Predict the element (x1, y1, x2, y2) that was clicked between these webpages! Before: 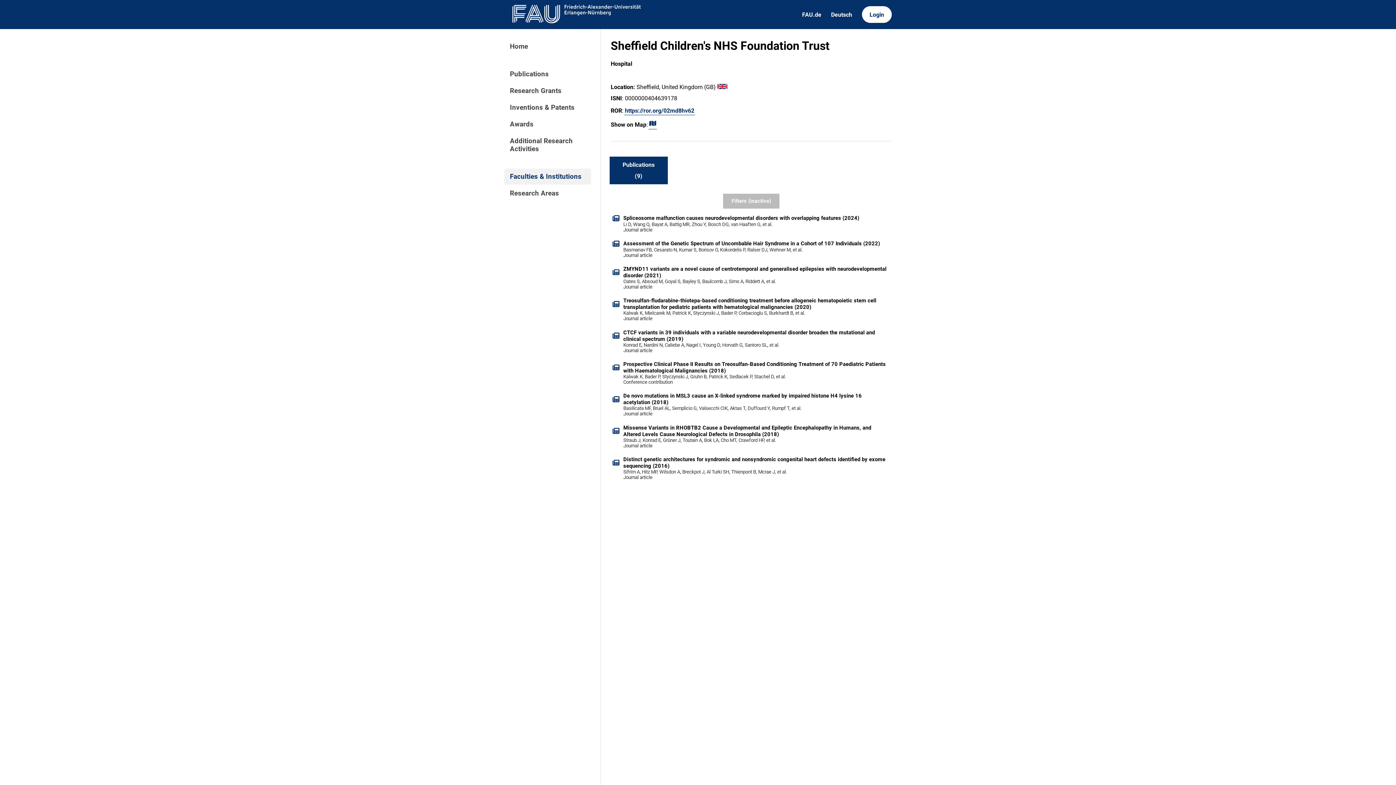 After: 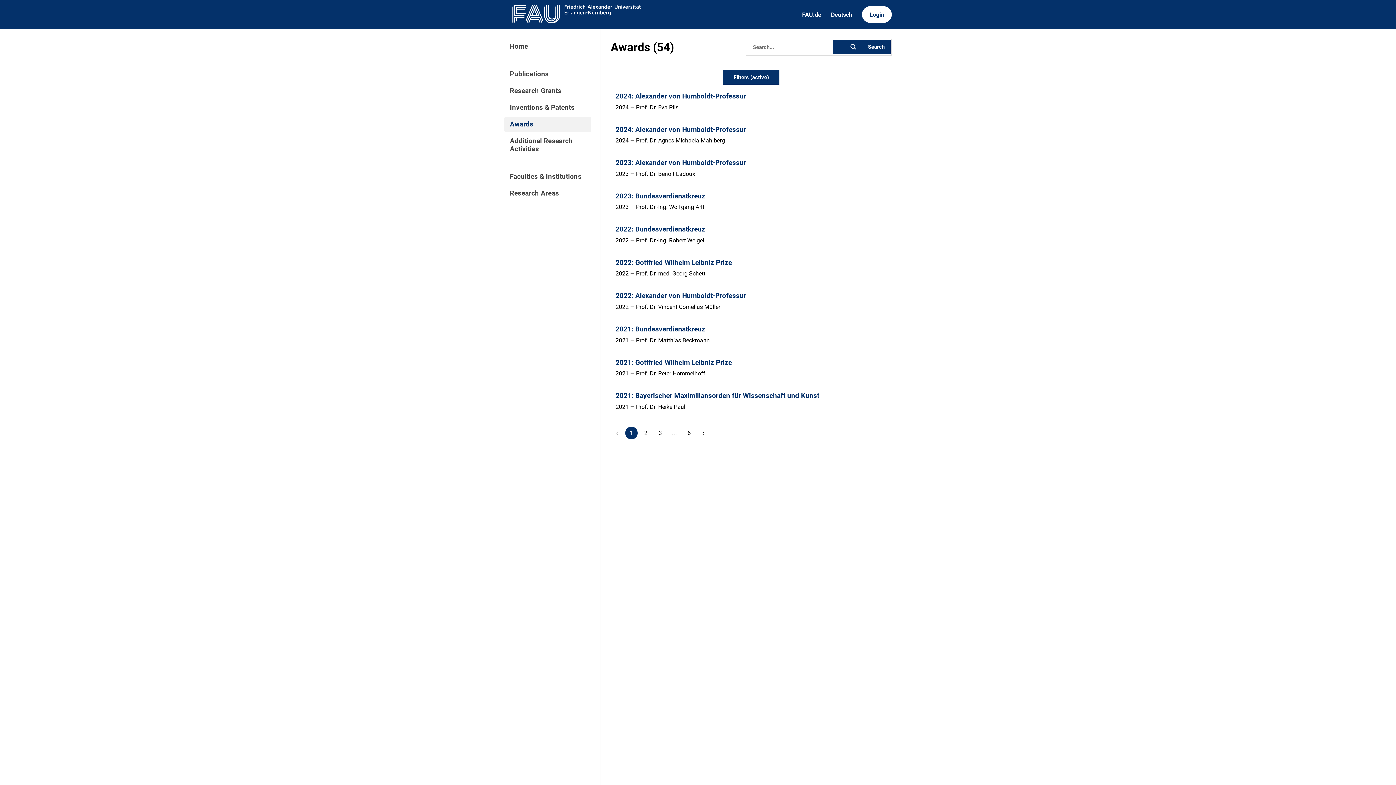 Action: label: Awards bbox: (504, 116, 591, 132)